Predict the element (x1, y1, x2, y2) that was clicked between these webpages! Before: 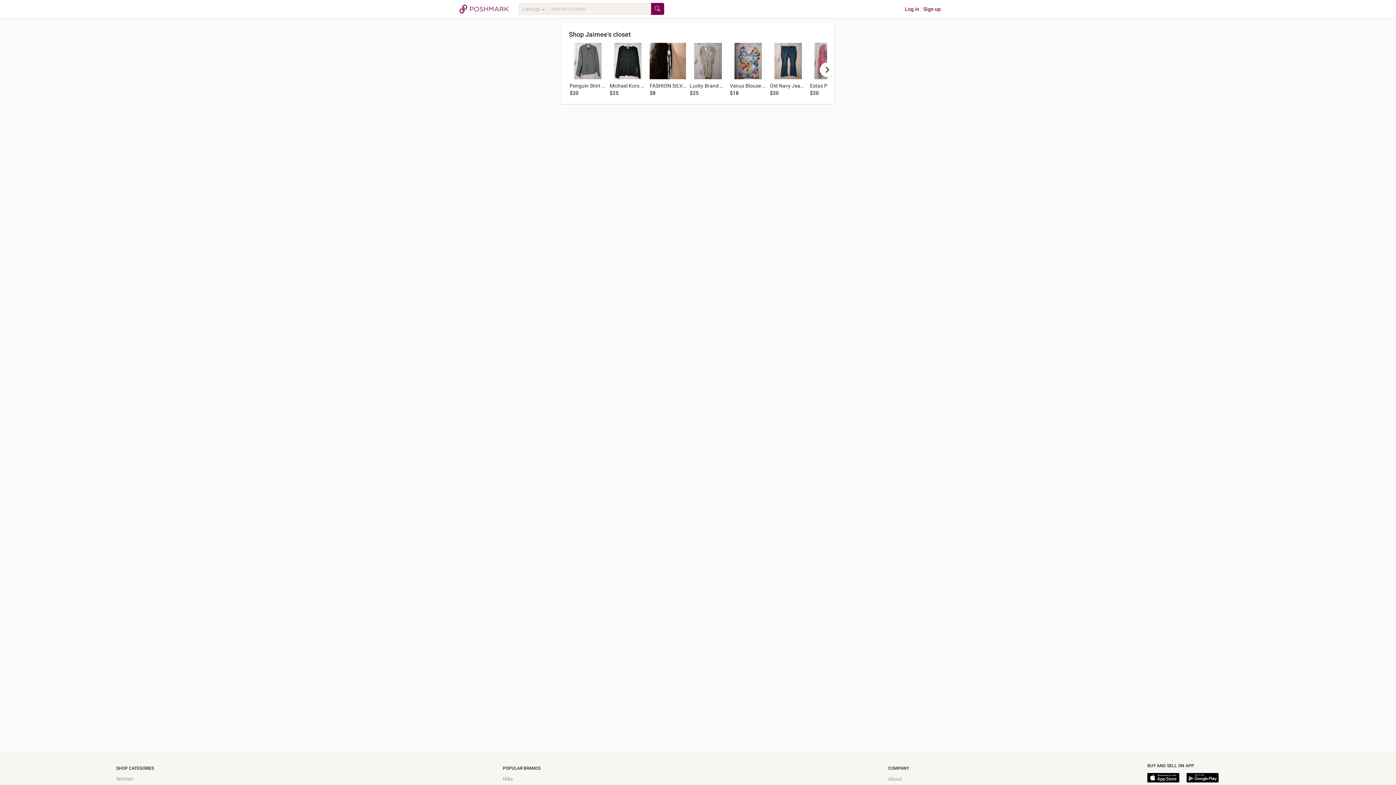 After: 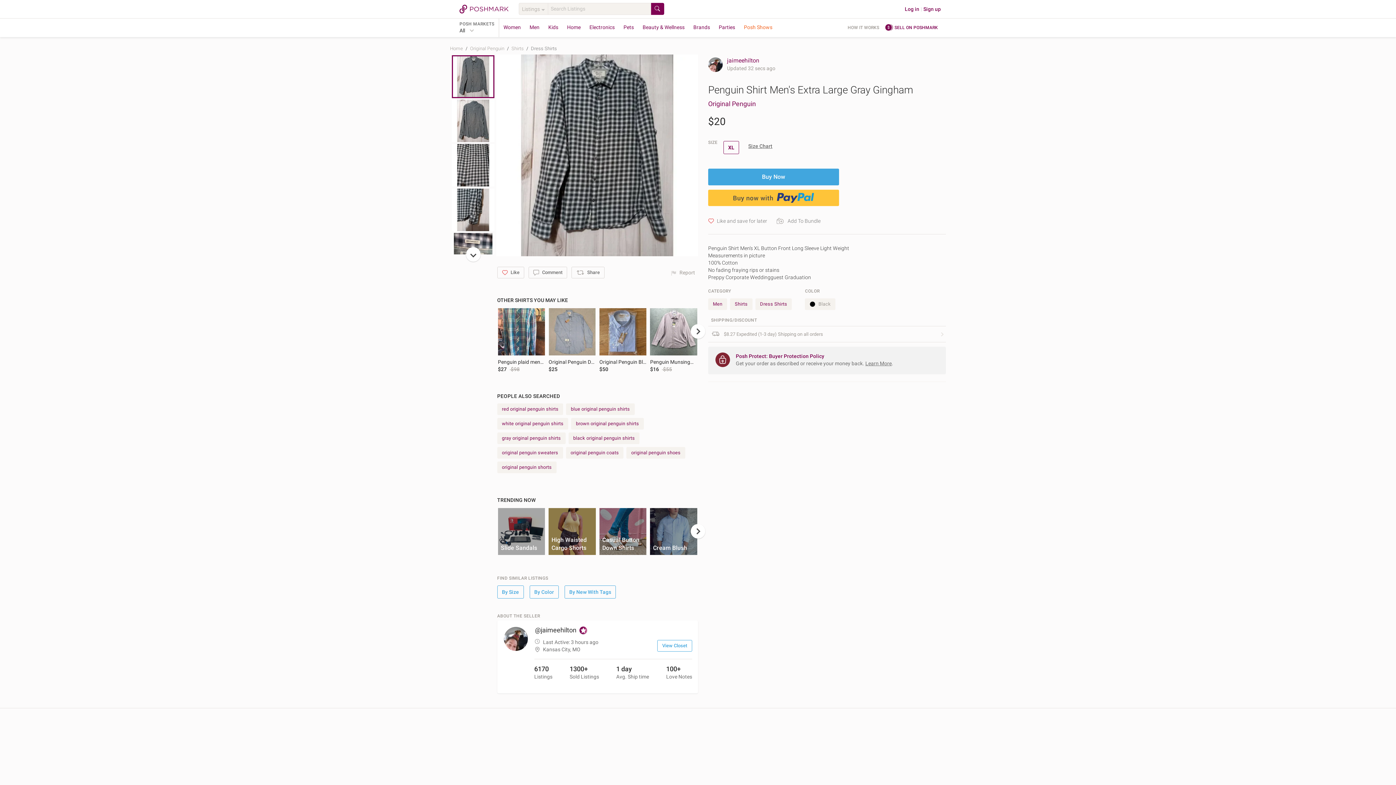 Action: bbox: (569, 42, 606, 79)